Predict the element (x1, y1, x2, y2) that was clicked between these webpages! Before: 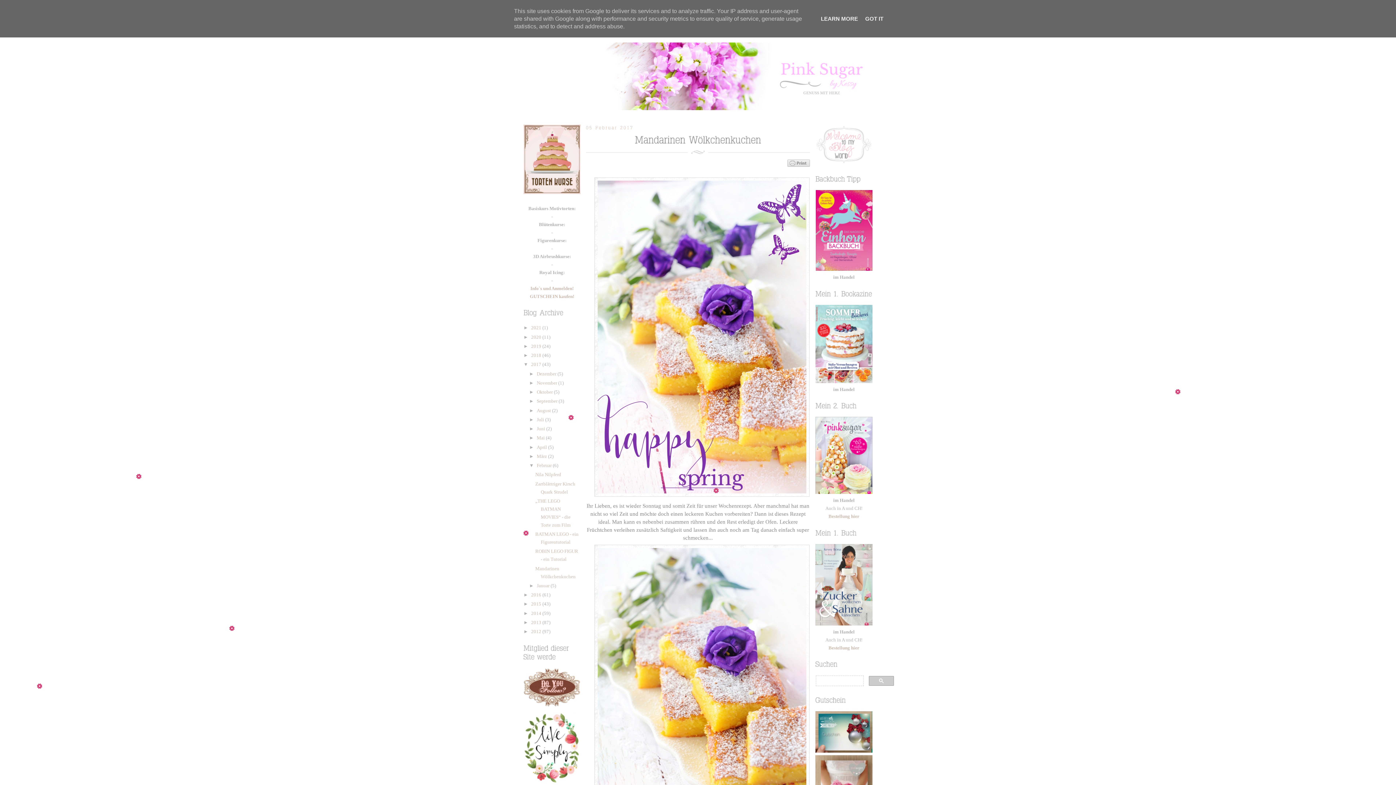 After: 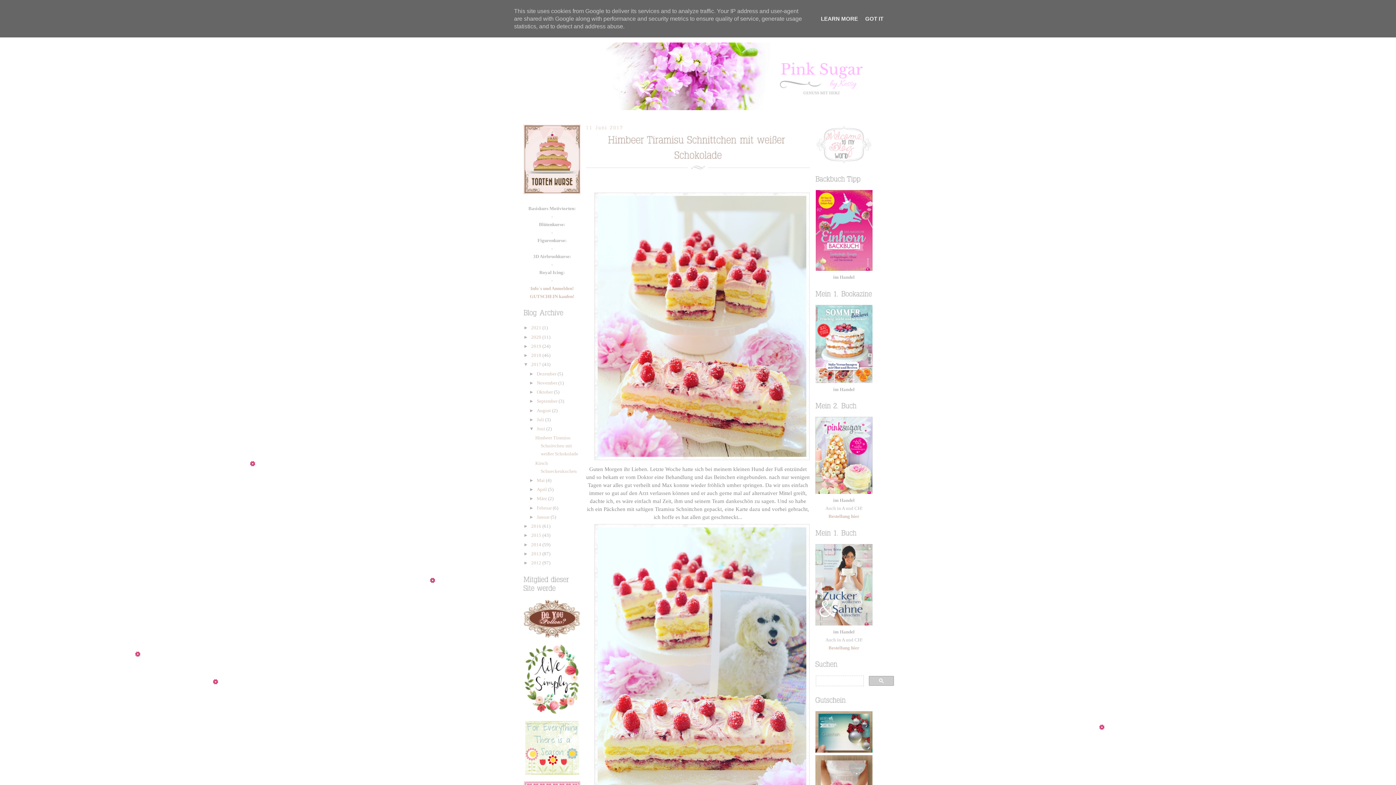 Action: bbox: (536, 426, 546, 431) label: Juni 